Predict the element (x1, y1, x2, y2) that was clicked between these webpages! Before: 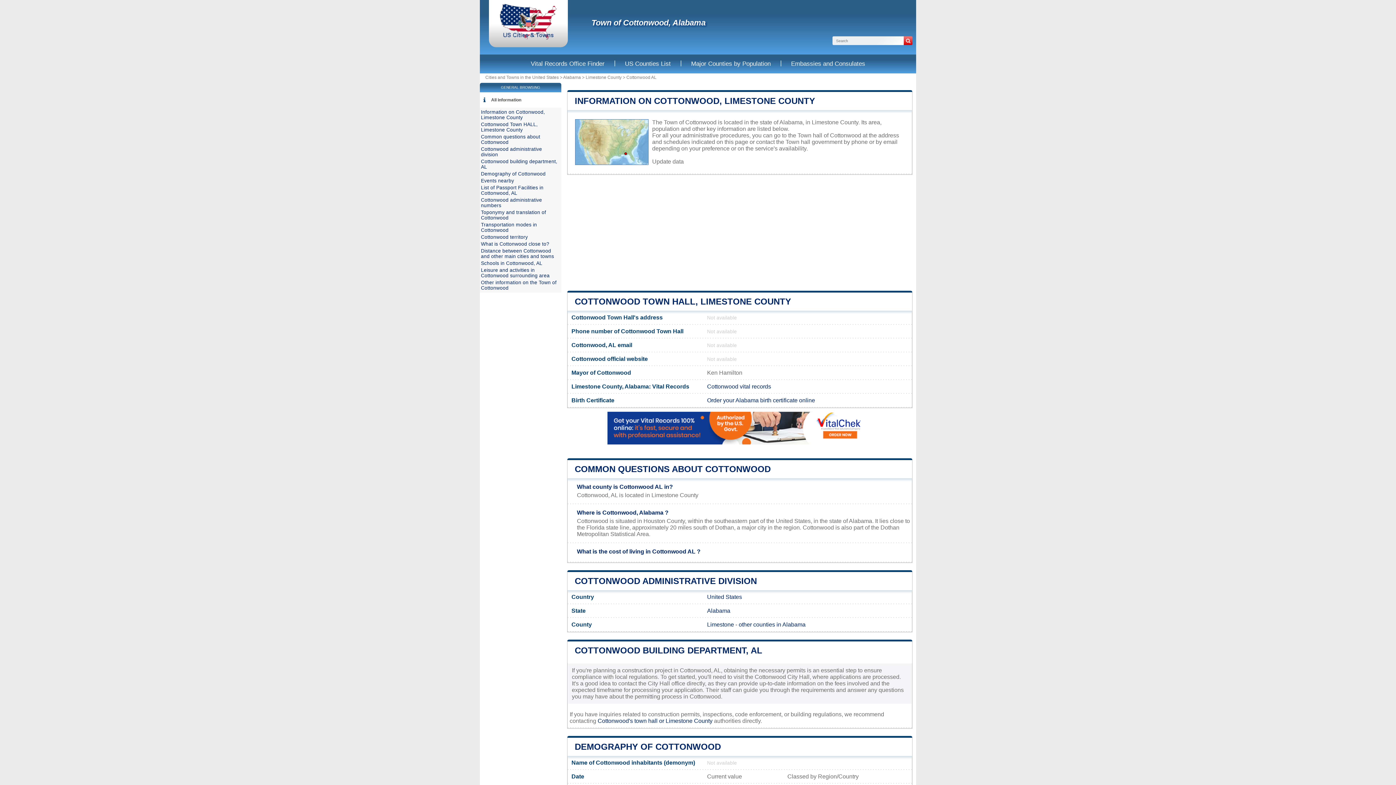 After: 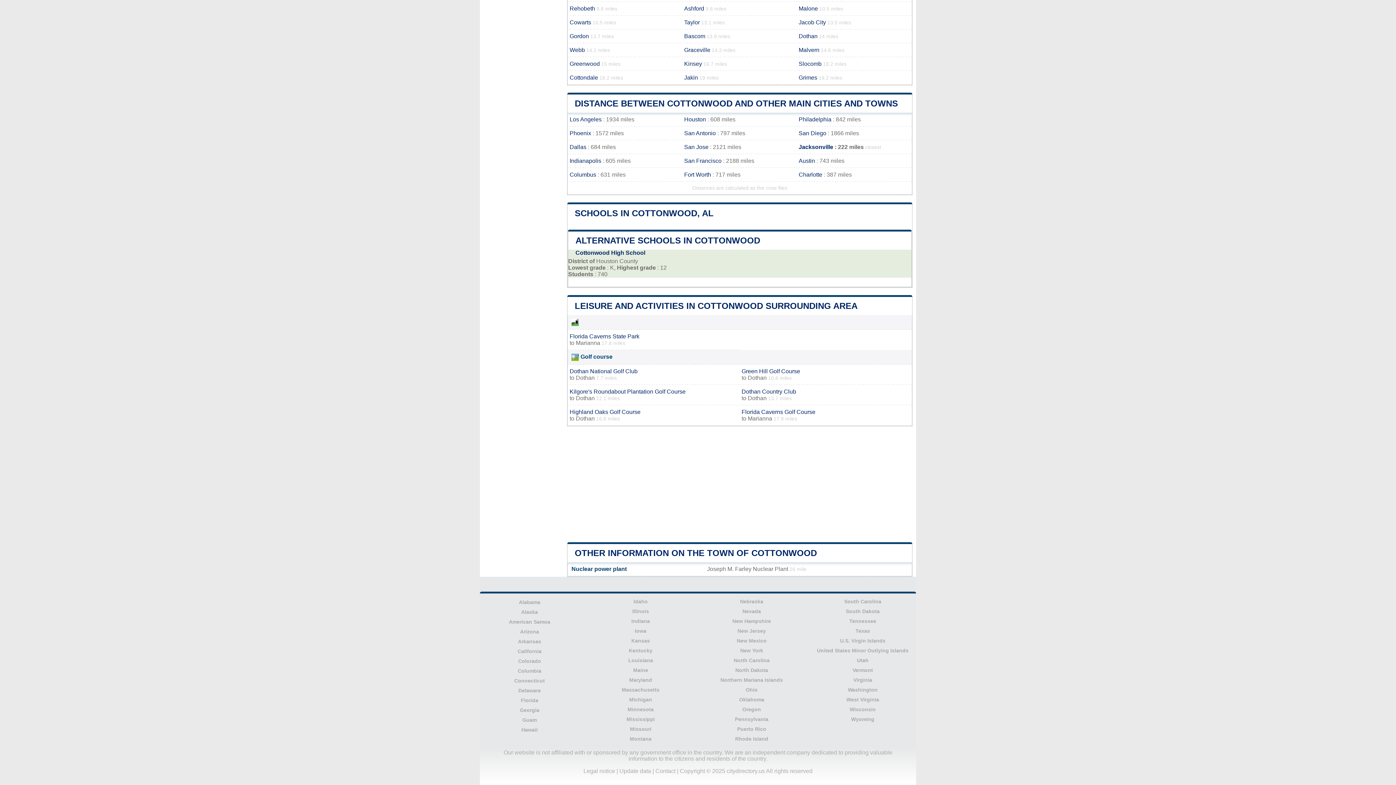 Action: label: Distance between Cottonwood and other main cities and towns bbox: (481, 248, 554, 259)